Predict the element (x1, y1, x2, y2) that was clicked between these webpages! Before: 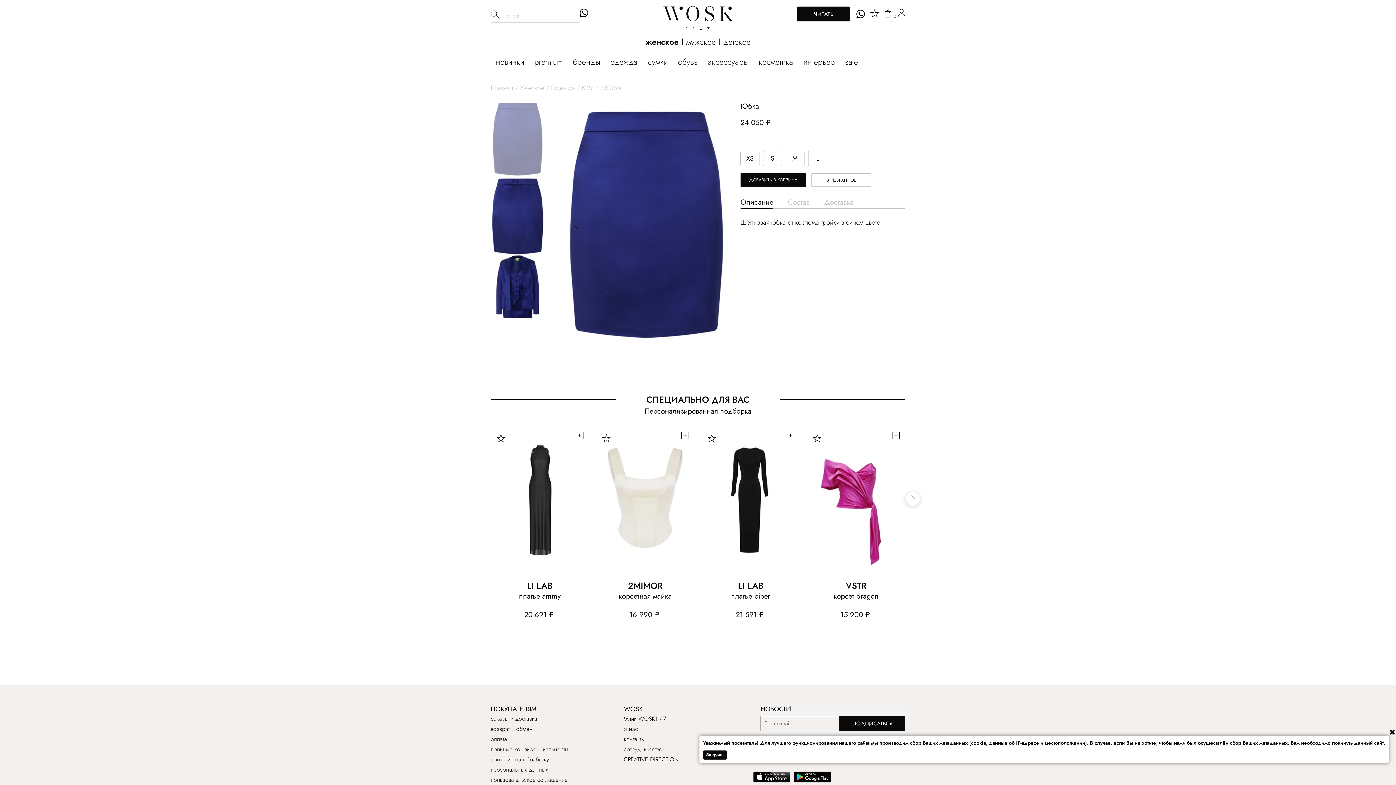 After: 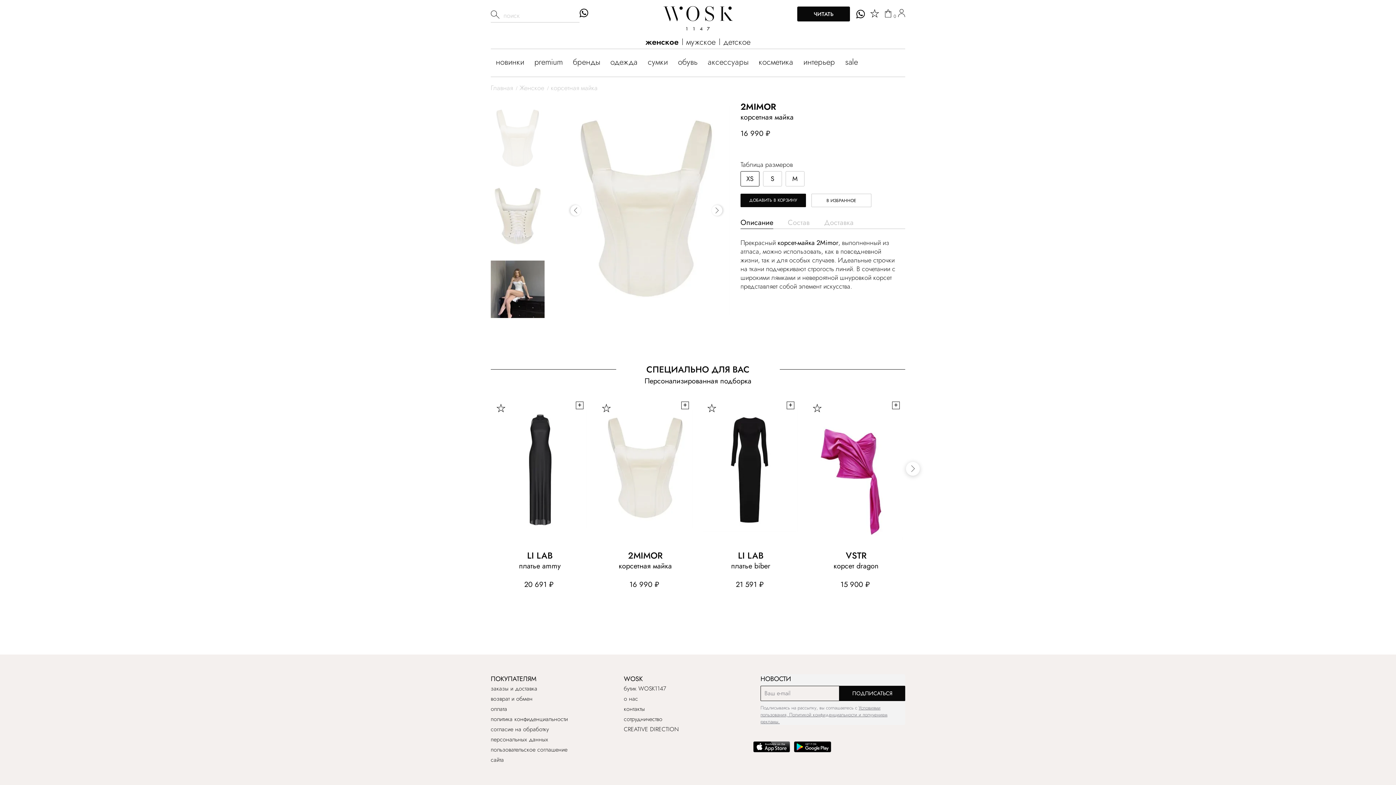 Action: label:   bbox: (598, 428, 692, 570)